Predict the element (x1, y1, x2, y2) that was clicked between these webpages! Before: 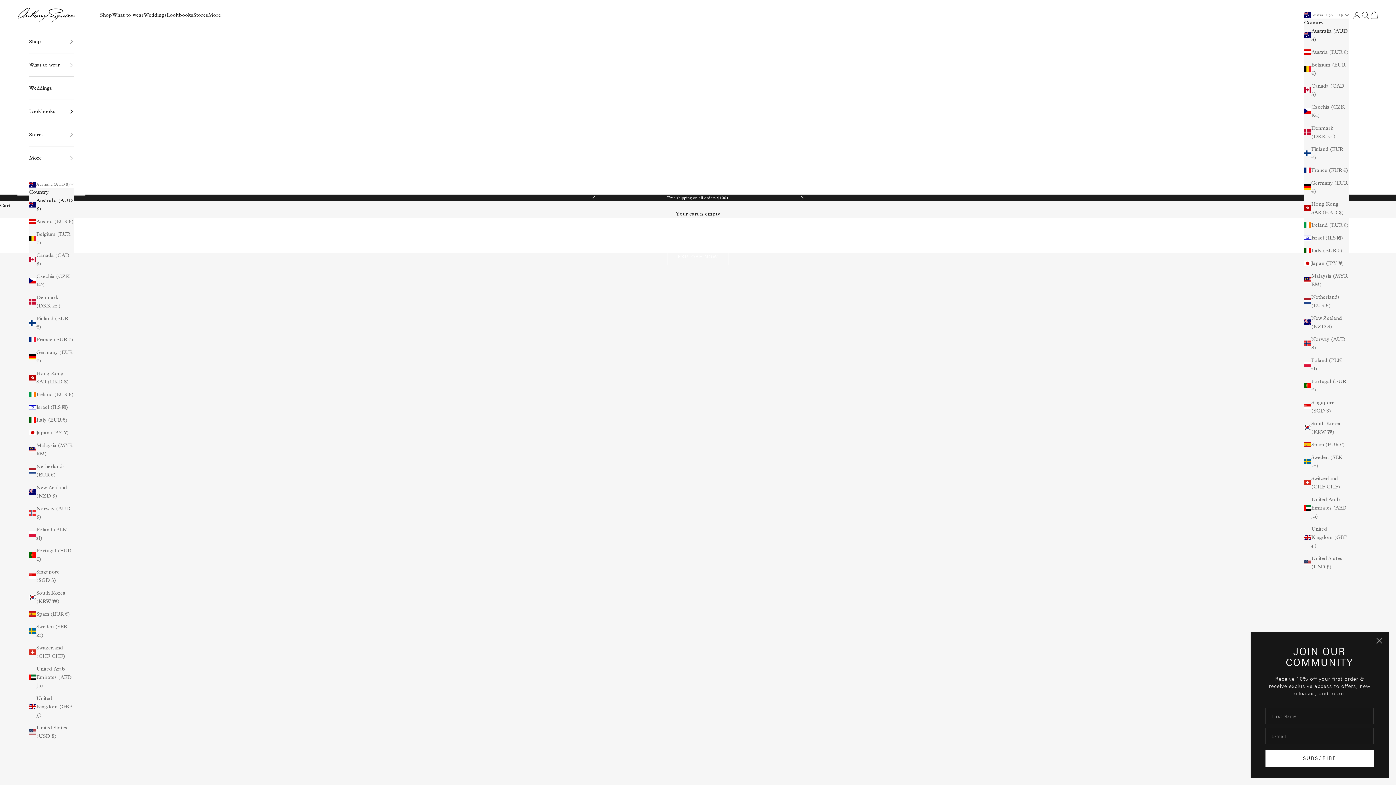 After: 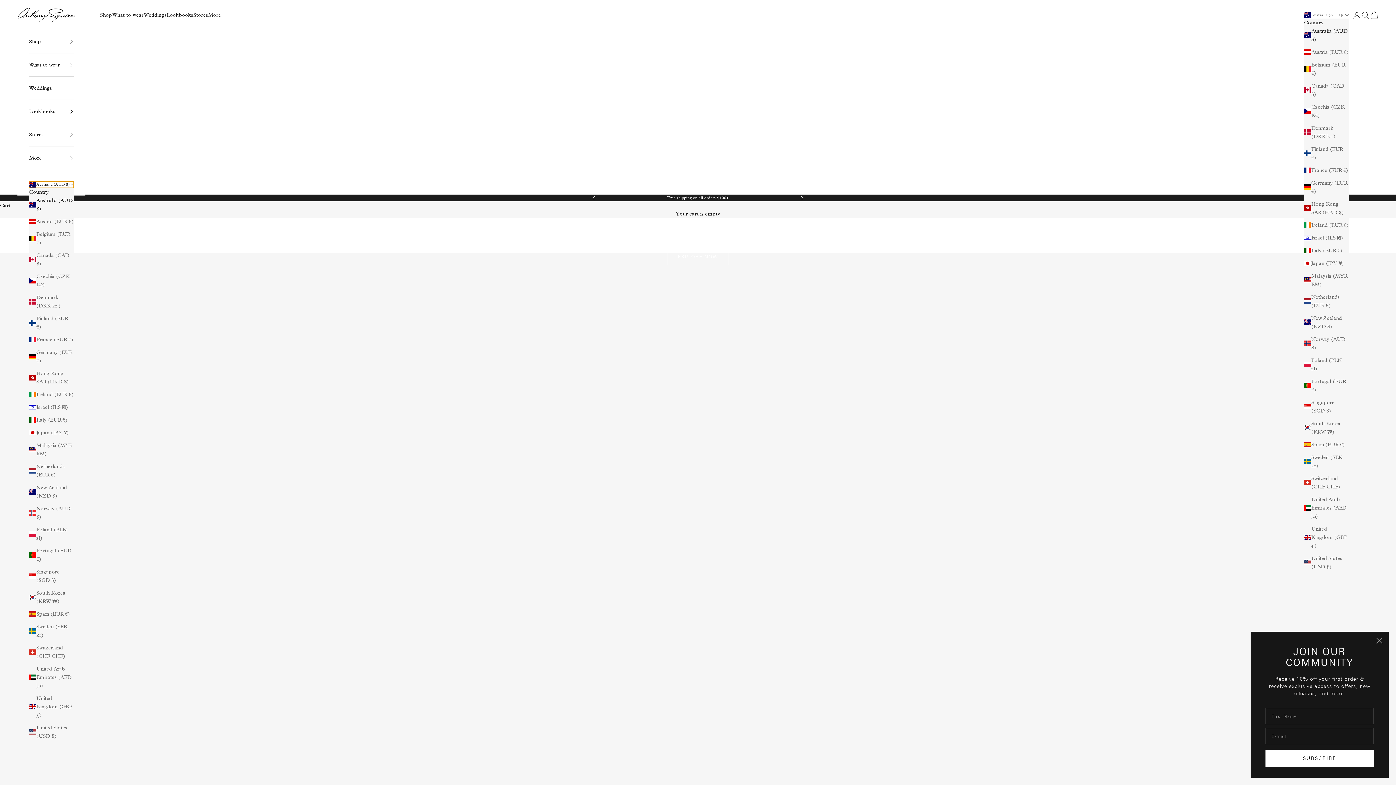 Action: bbox: (29, 181, 73, 188) label: Change country or currency